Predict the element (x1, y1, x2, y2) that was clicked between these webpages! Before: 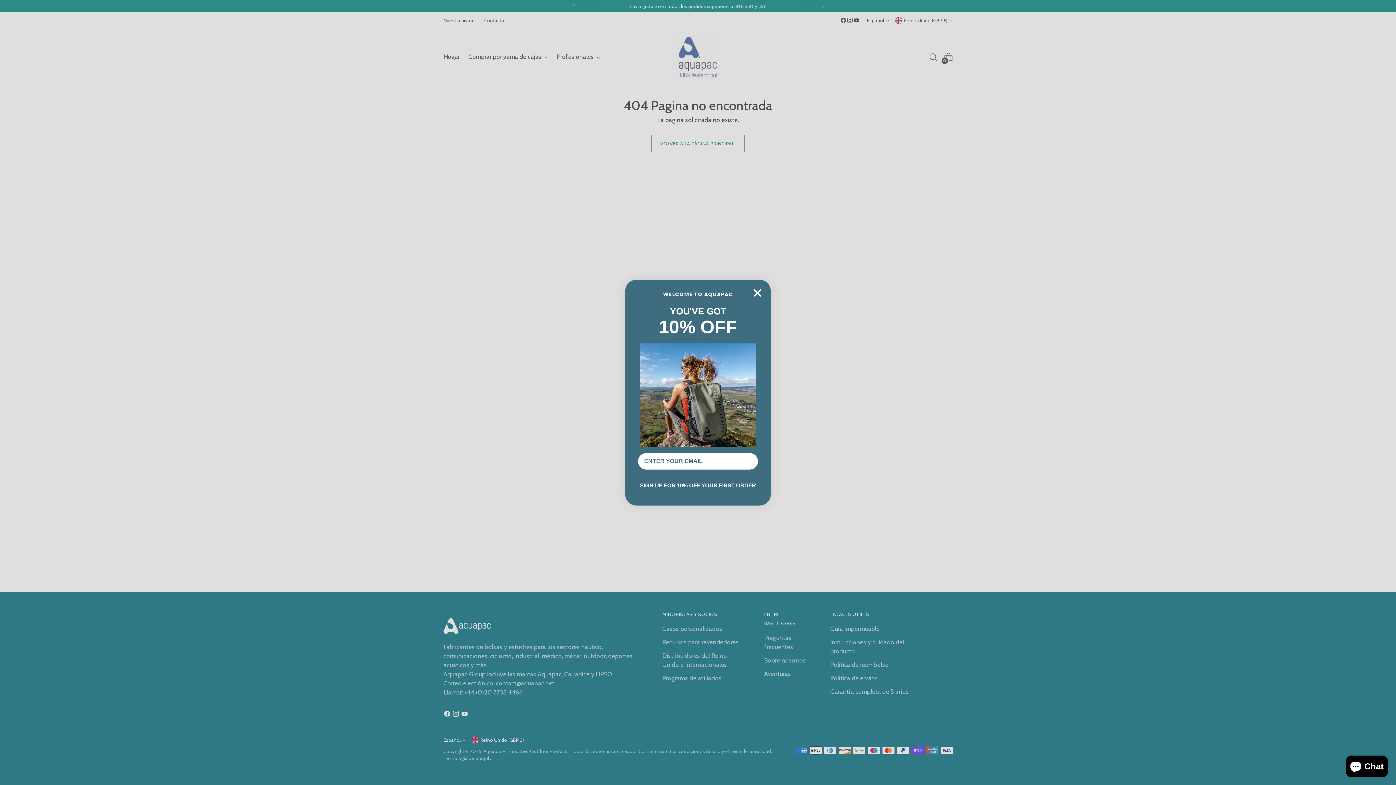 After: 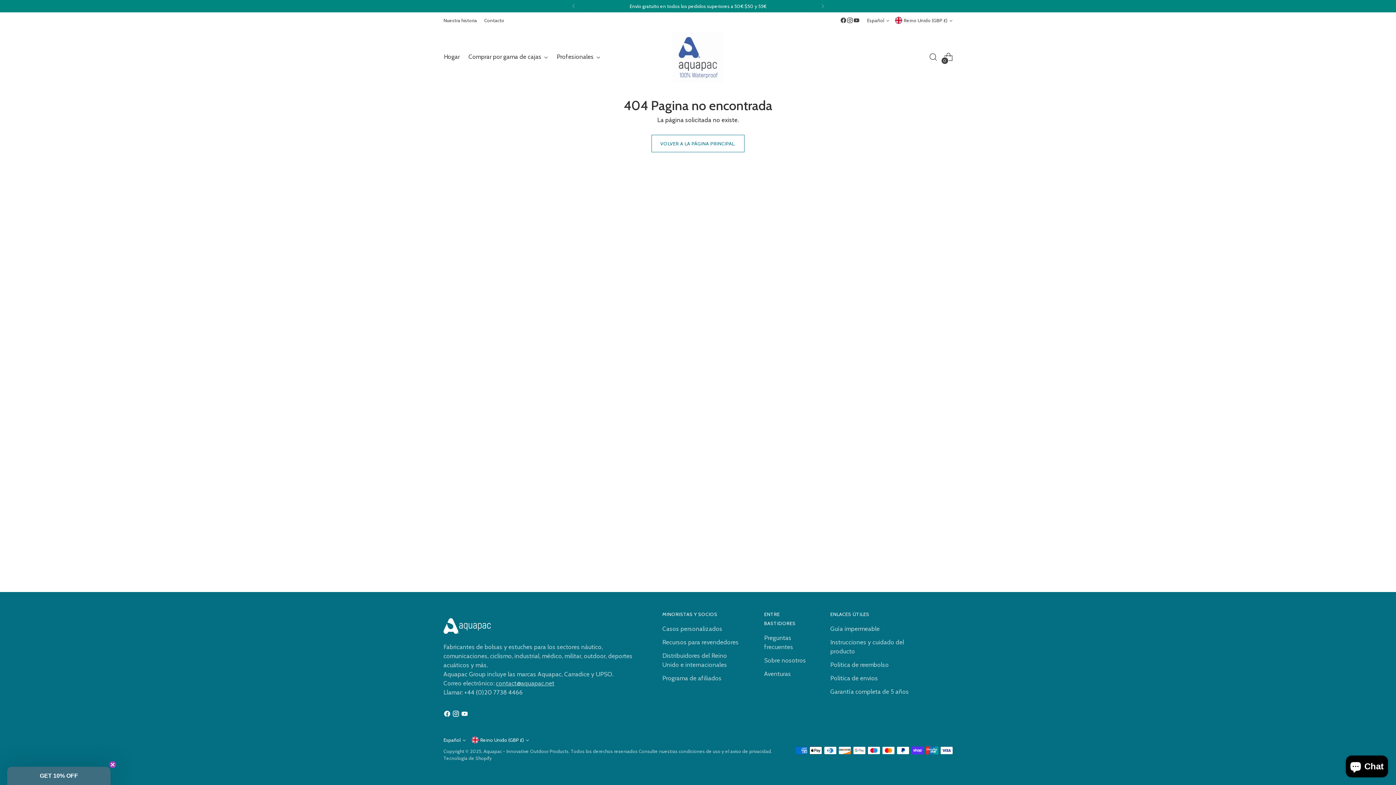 Action: bbox: (750, 285, 765, 300) label: Close dialog